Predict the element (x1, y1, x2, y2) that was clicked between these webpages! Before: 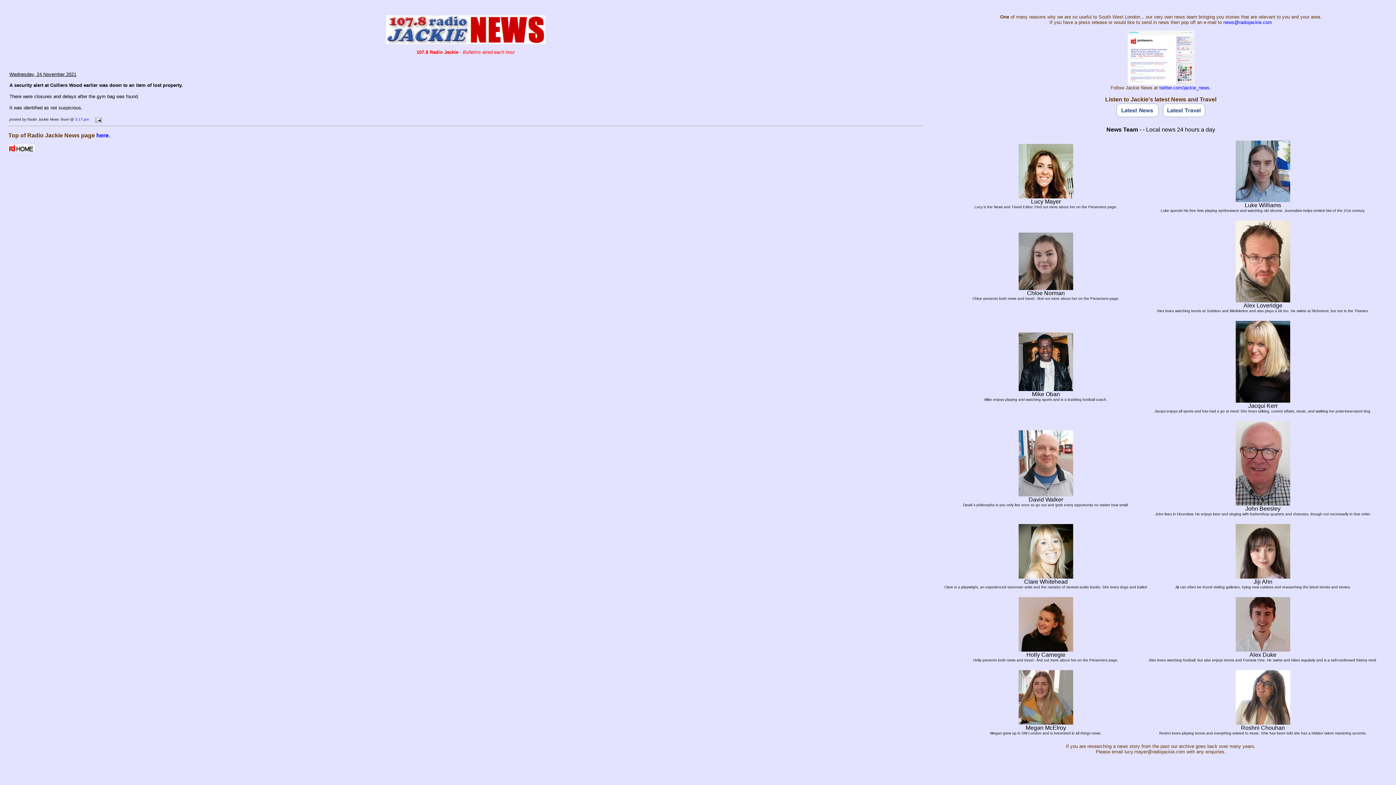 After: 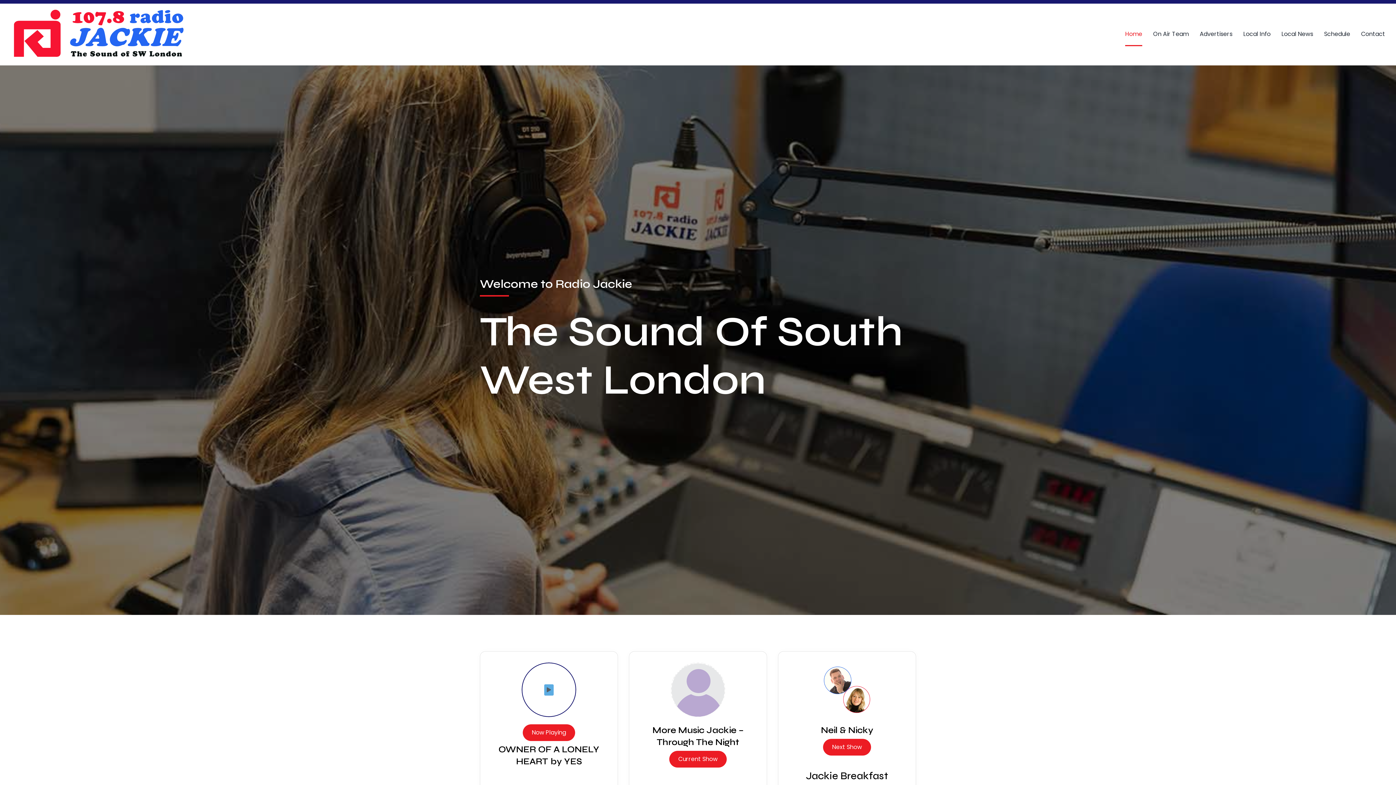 Action: bbox: (8, 146, 34, 153)